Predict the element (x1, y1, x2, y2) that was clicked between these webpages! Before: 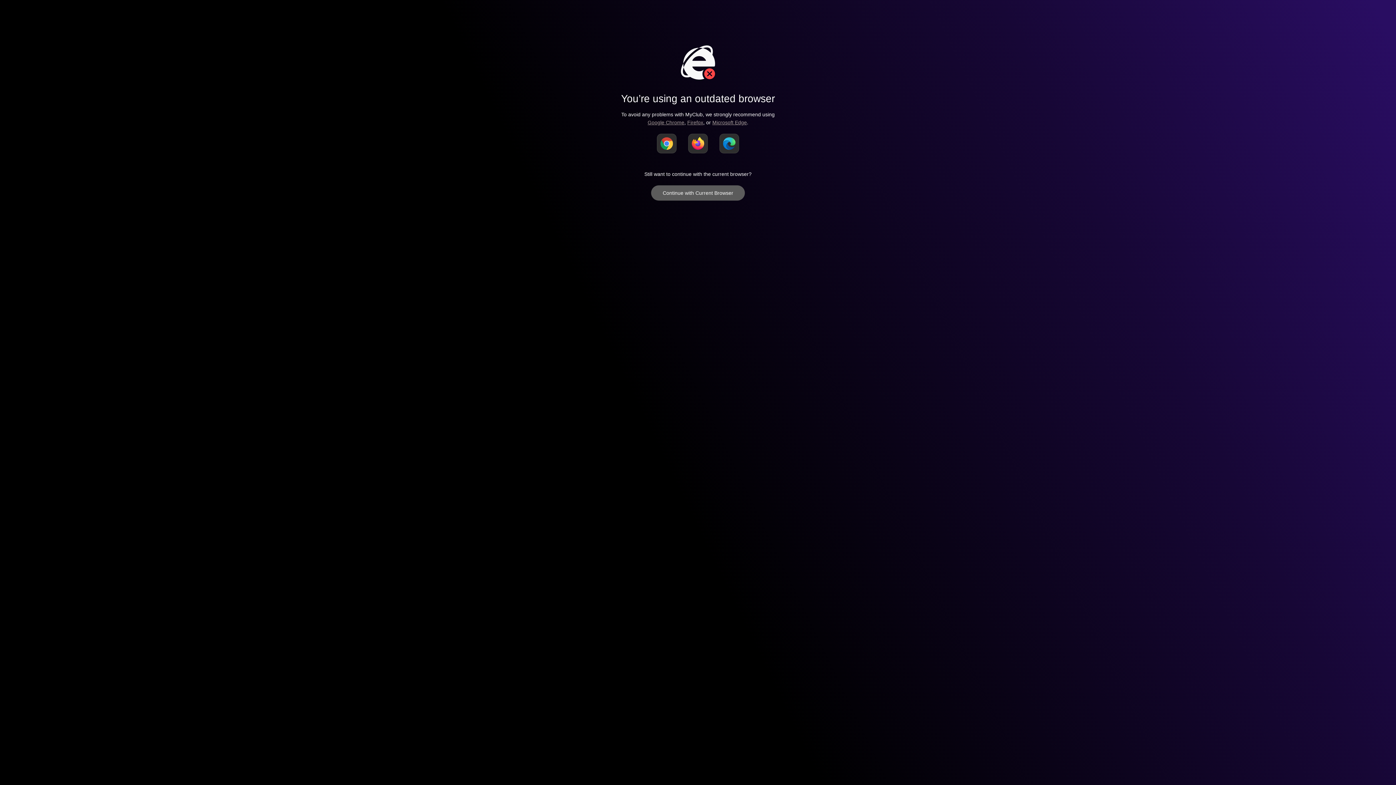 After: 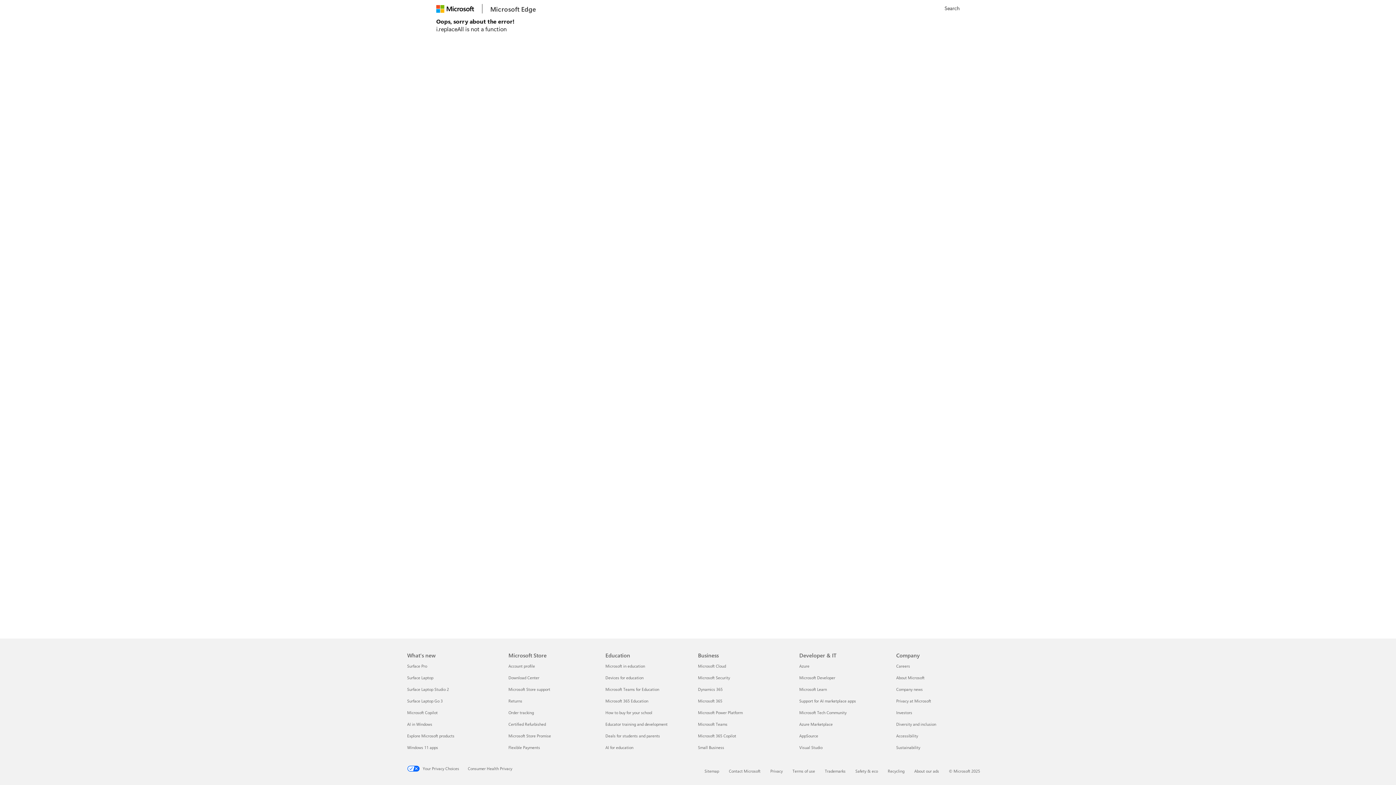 Action: bbox: (719, 133, 739, 153)